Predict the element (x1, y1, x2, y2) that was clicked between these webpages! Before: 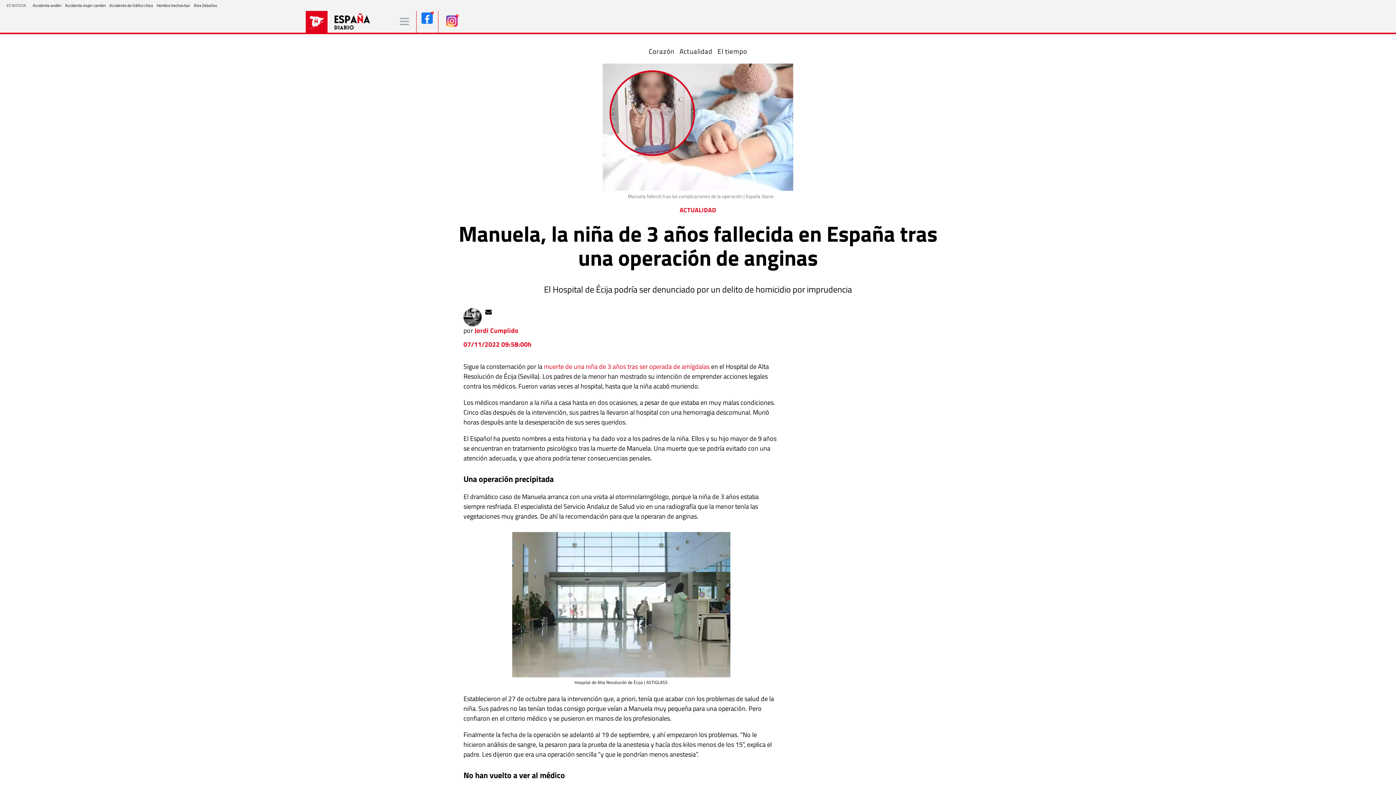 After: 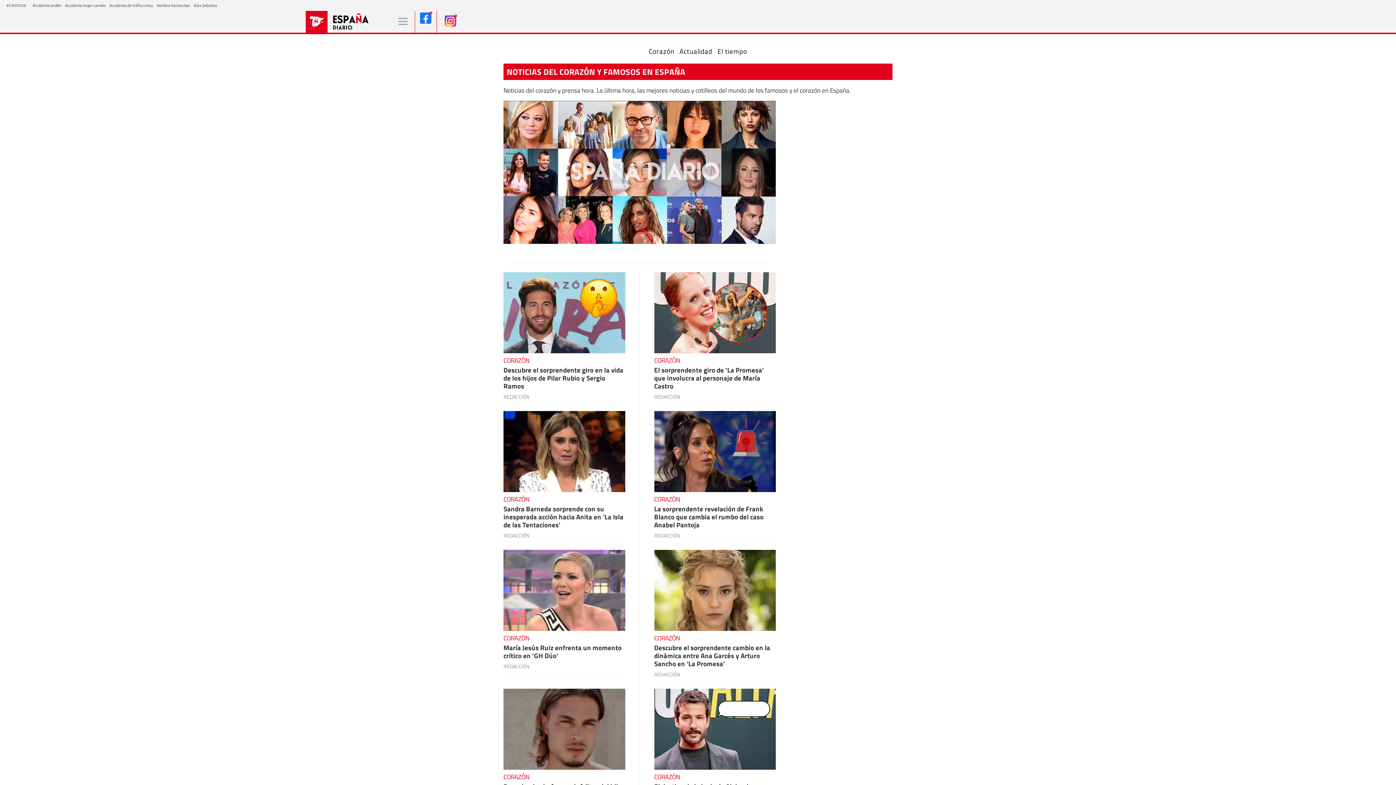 Action: bbox: (648, 46, 674, 56) label: Corazón